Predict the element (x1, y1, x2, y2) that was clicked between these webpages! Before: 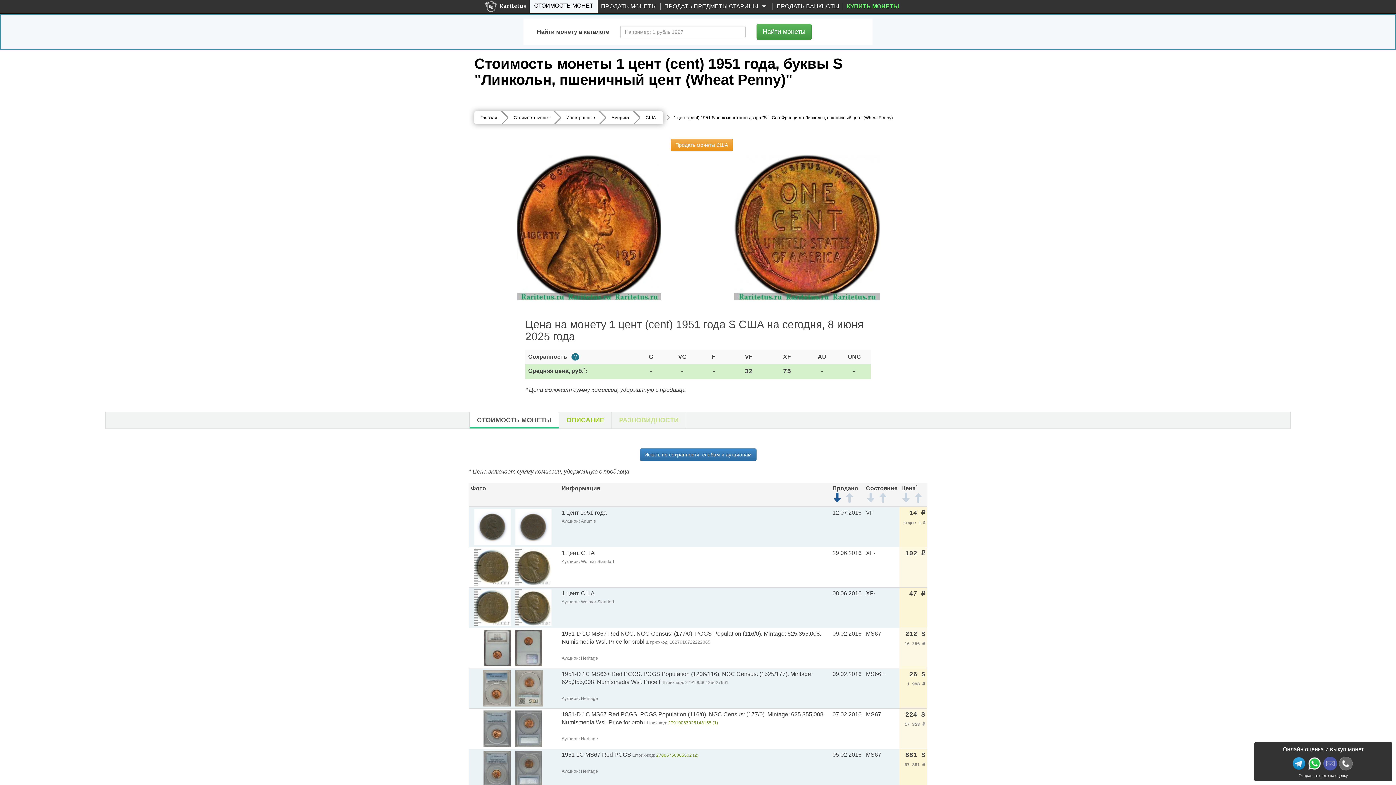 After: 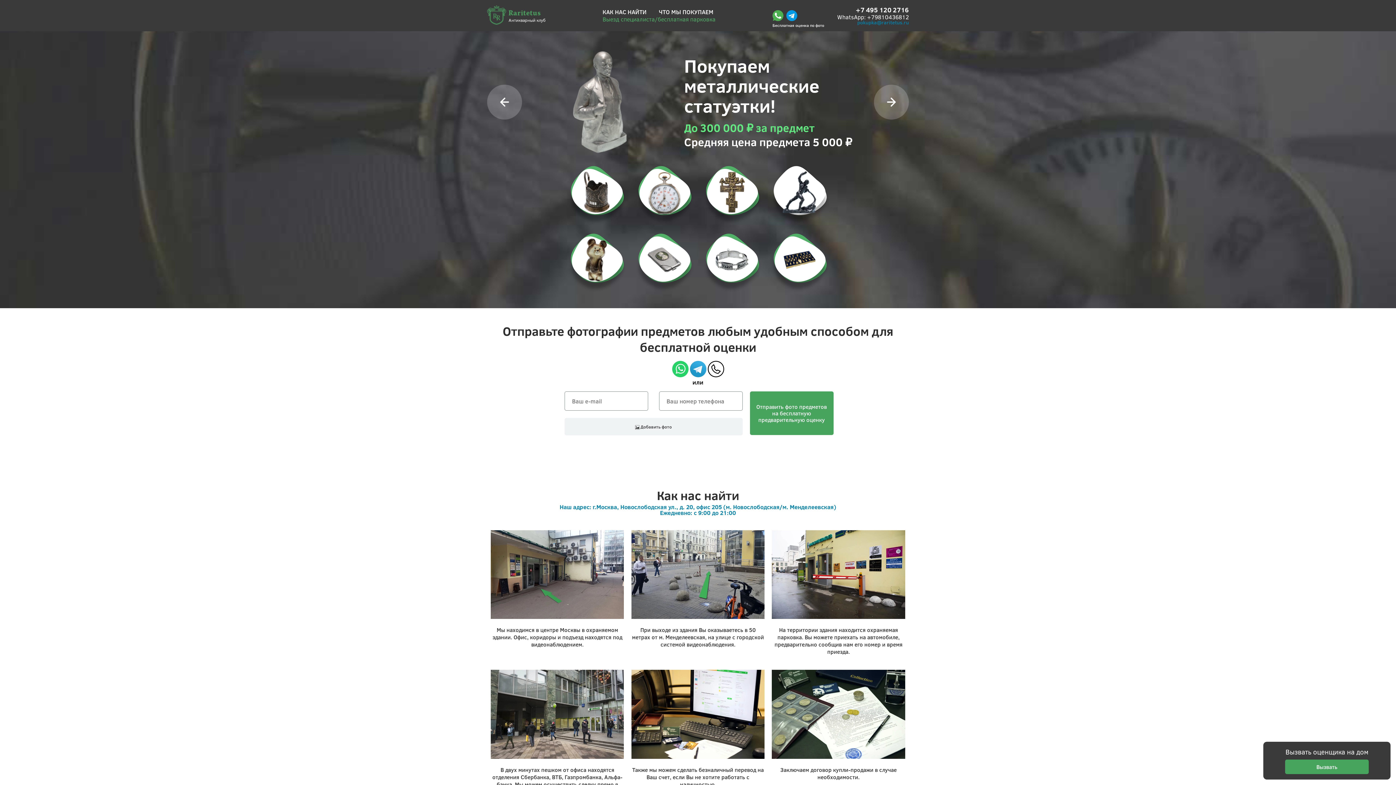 Action: label: ПРОДАТЬ ПРЕДМЕТЫ СТАРИНЫ  bbox: (664, 2, 769, 10)